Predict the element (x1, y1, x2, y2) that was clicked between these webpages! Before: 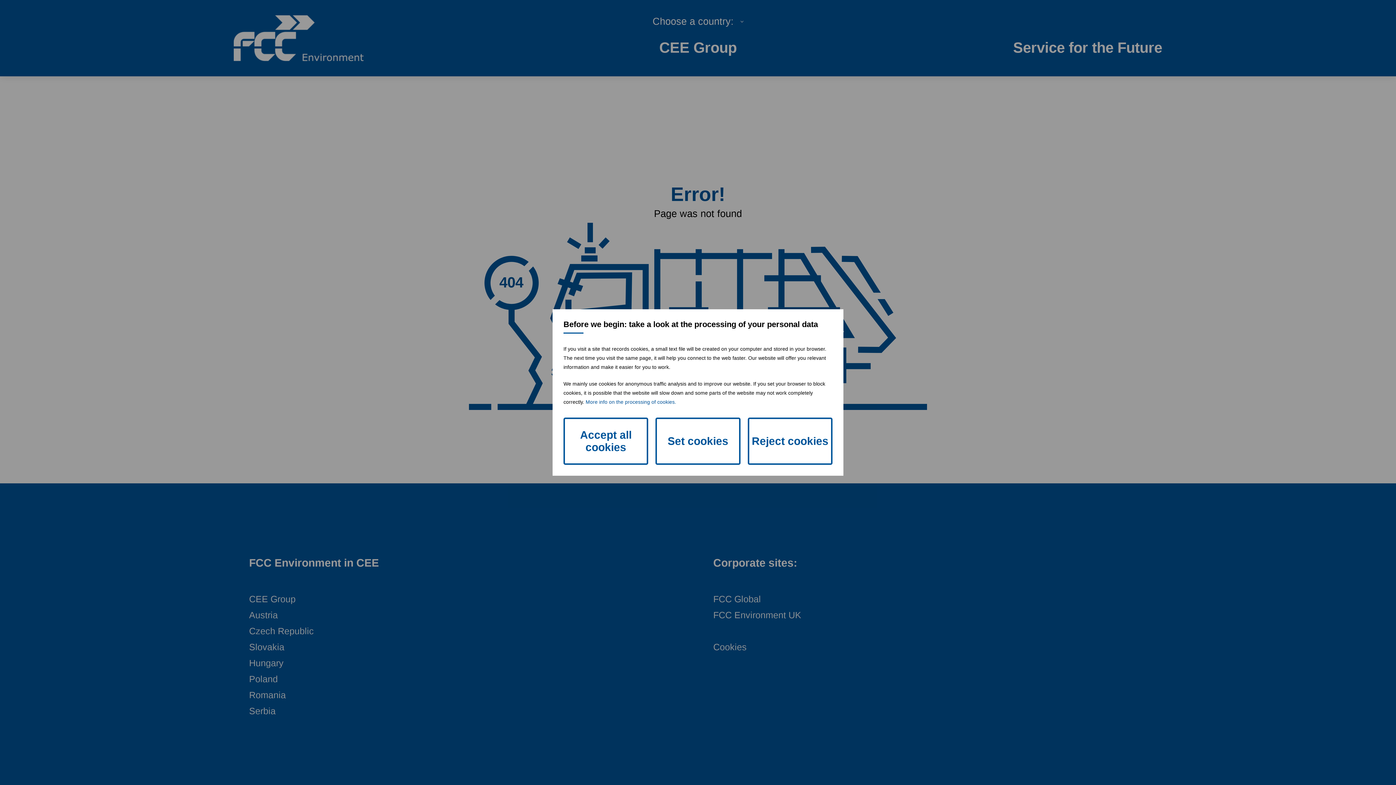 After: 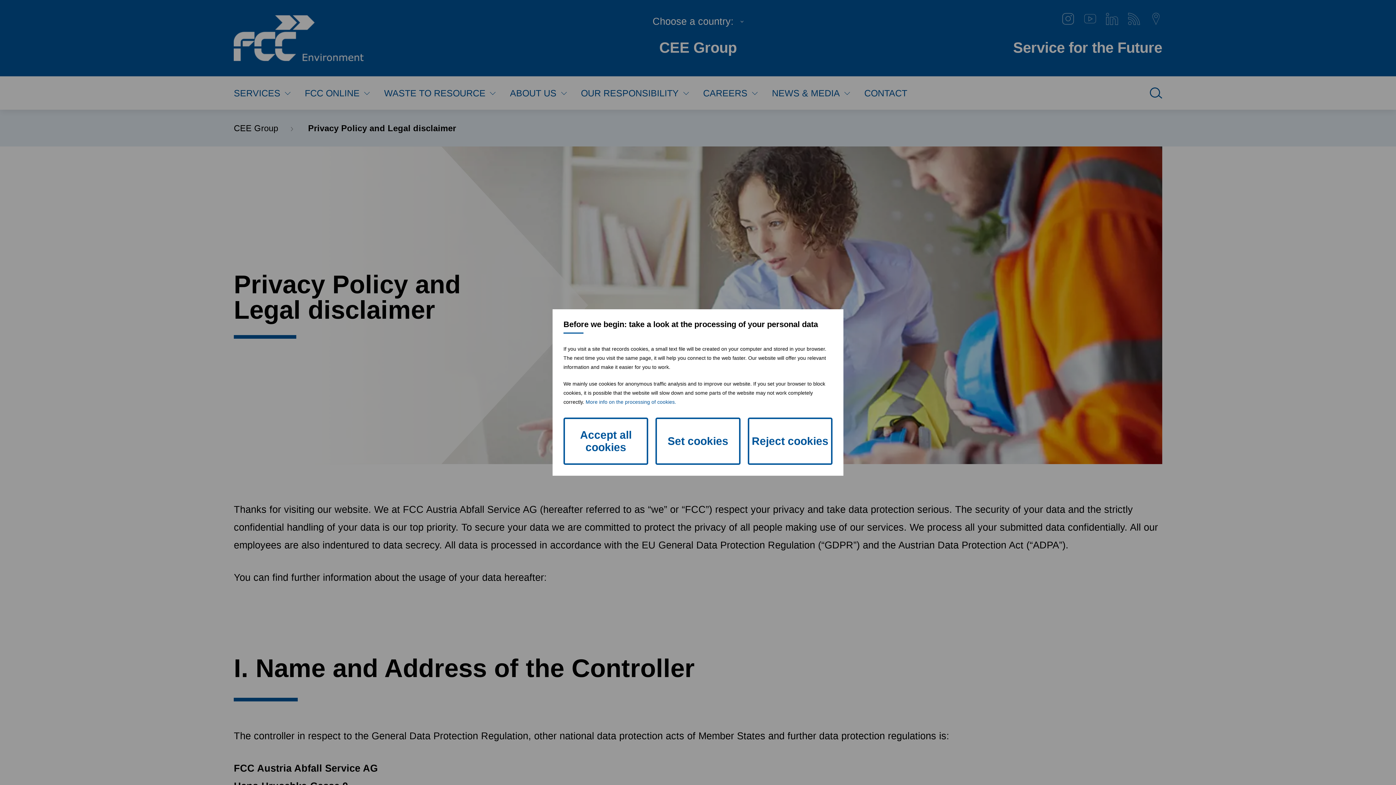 Action: label: More info on the processing of cookies. bbox: (585, 399, 676, 405)